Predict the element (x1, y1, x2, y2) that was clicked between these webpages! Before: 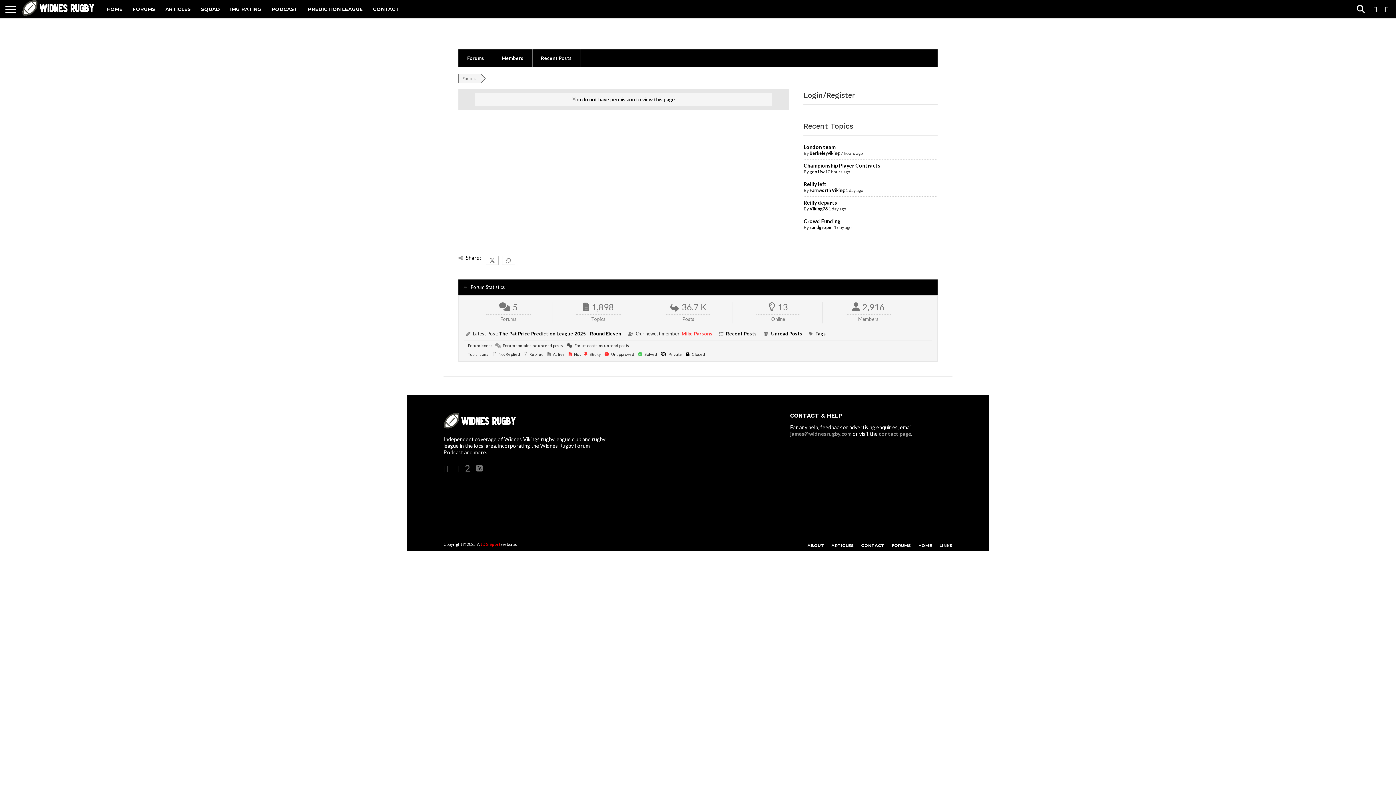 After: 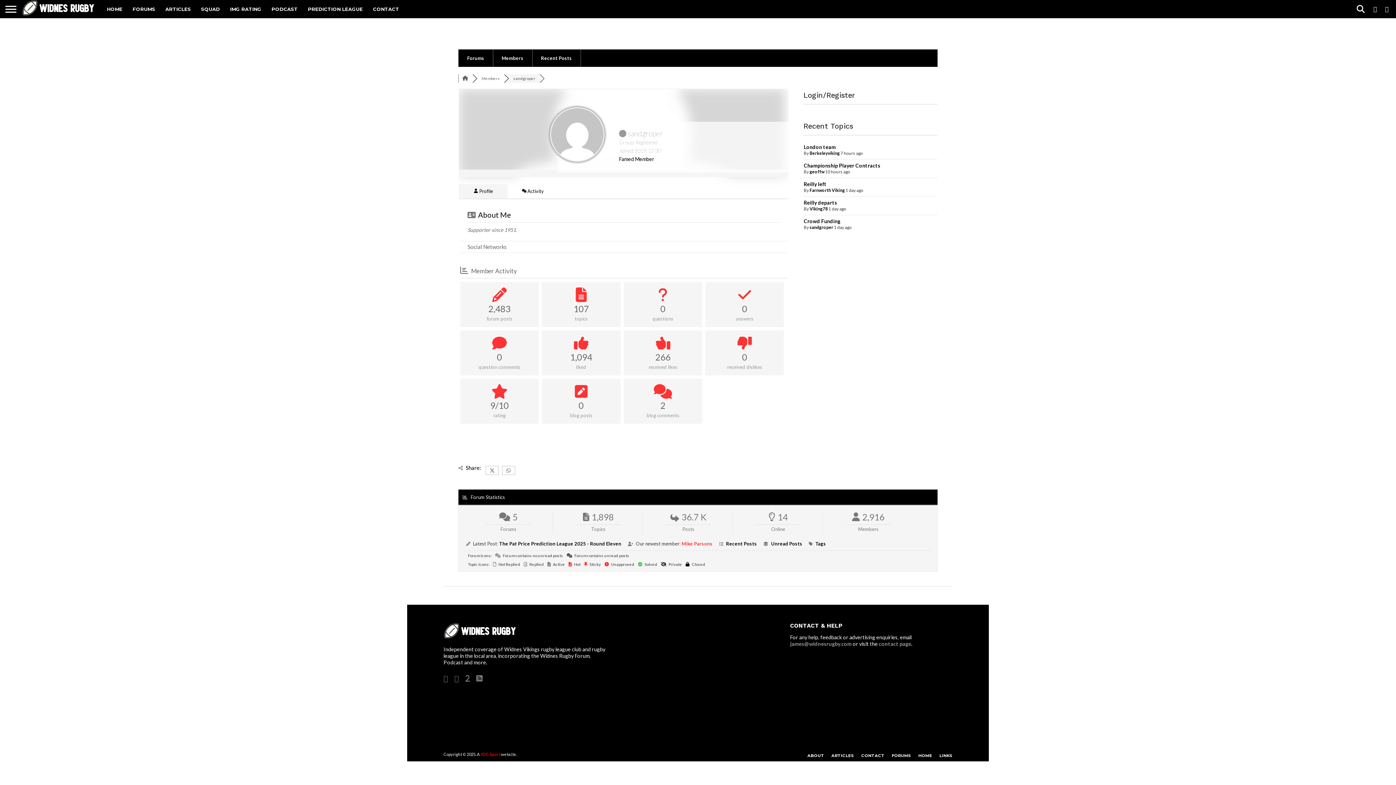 Action: bbox: (809, 224, 833, 230) label: sandgroper